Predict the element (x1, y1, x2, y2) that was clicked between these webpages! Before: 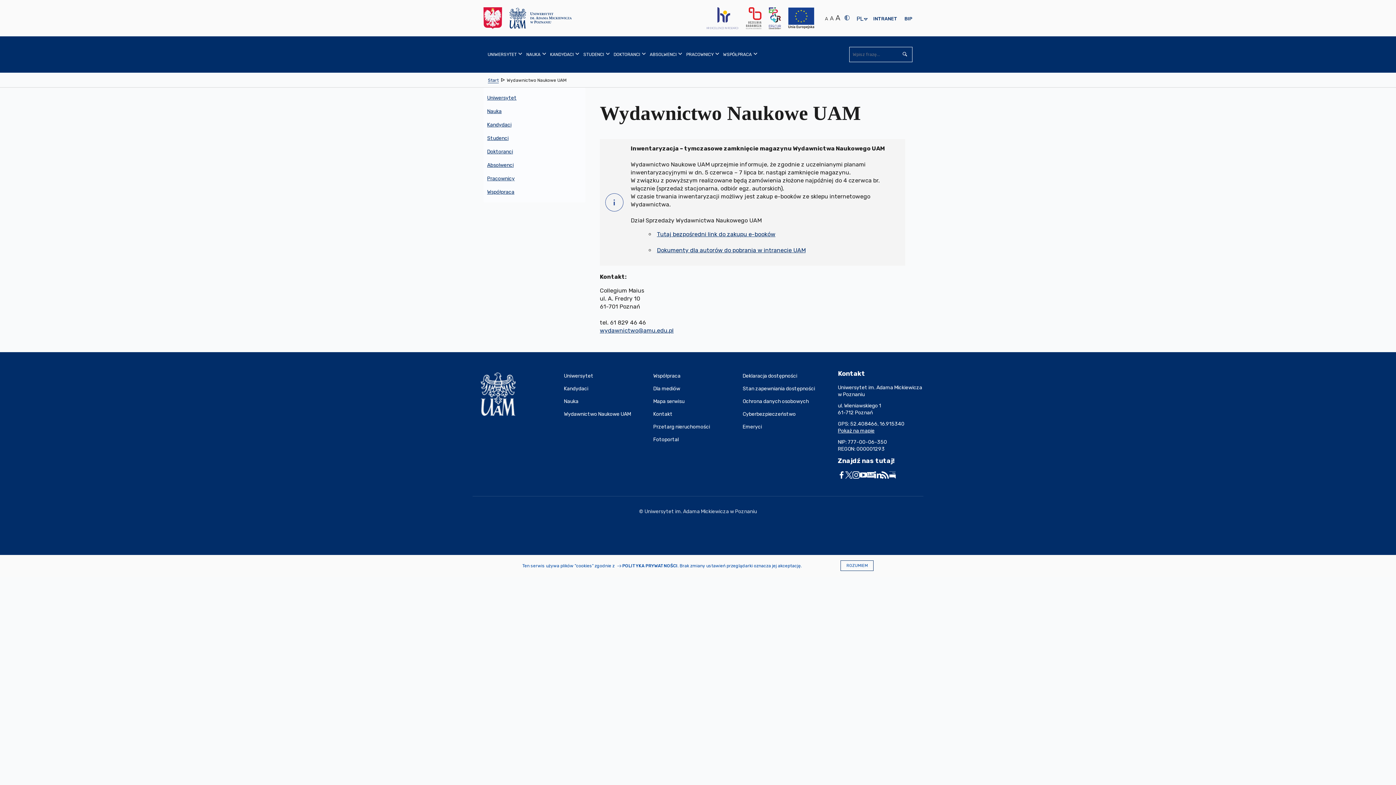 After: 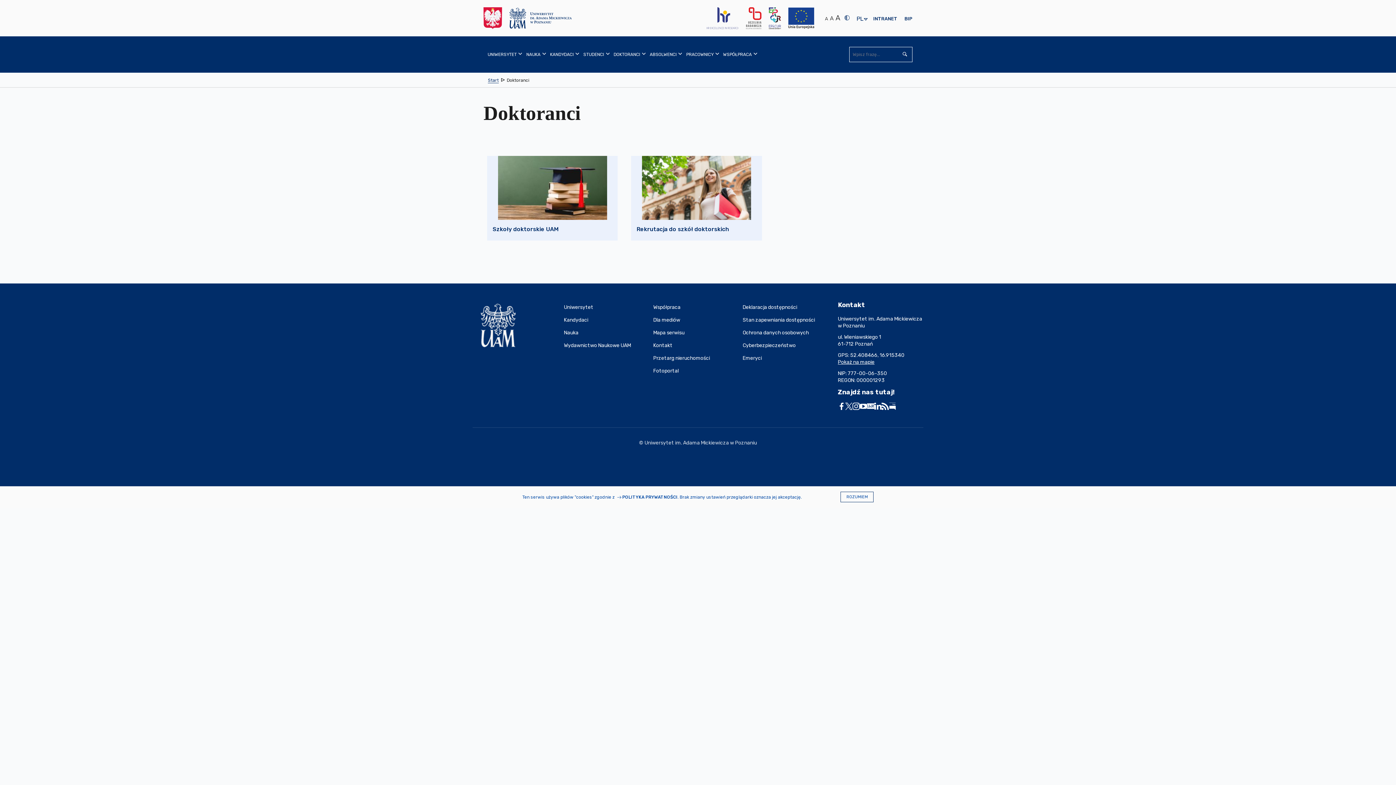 Action: bbox: (609, 36, 645, 72) label: DOKTORANCI